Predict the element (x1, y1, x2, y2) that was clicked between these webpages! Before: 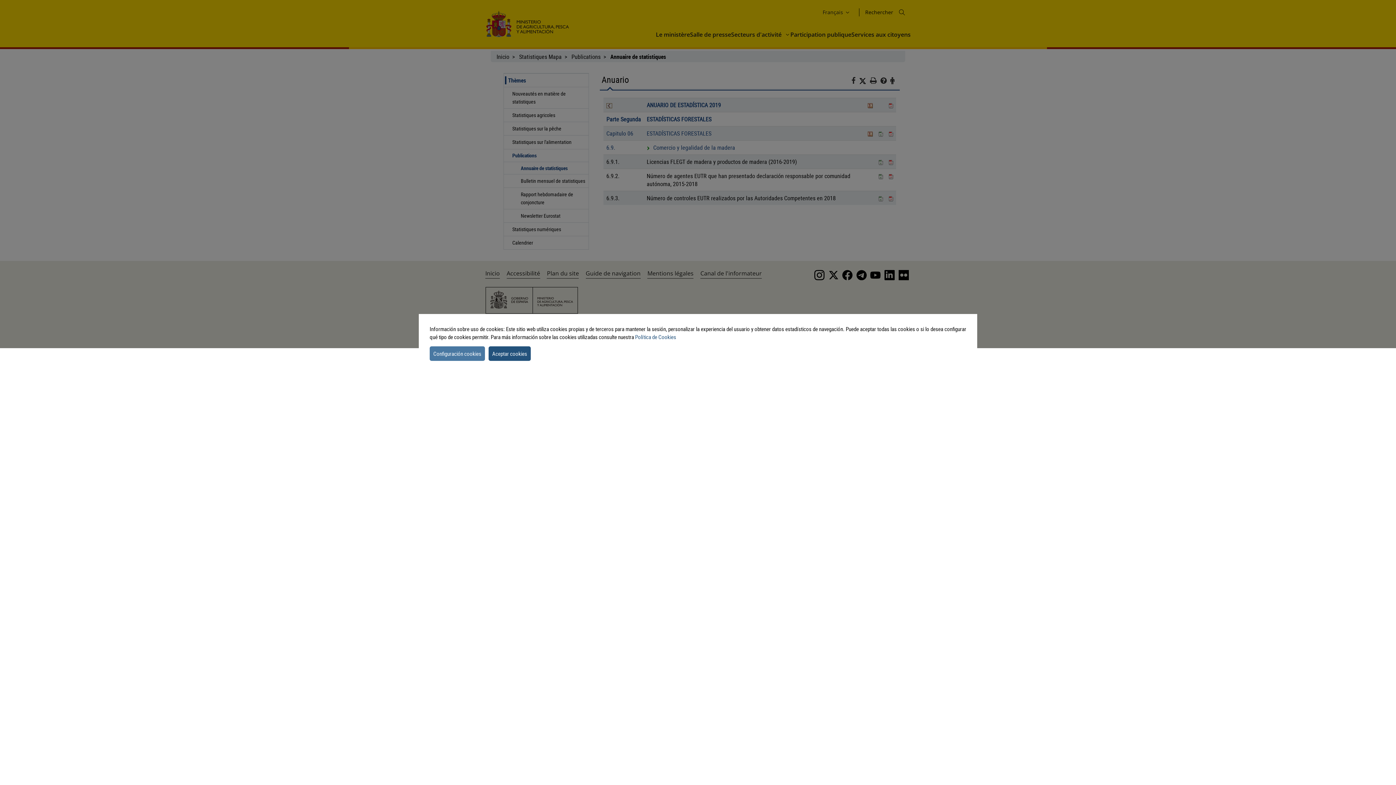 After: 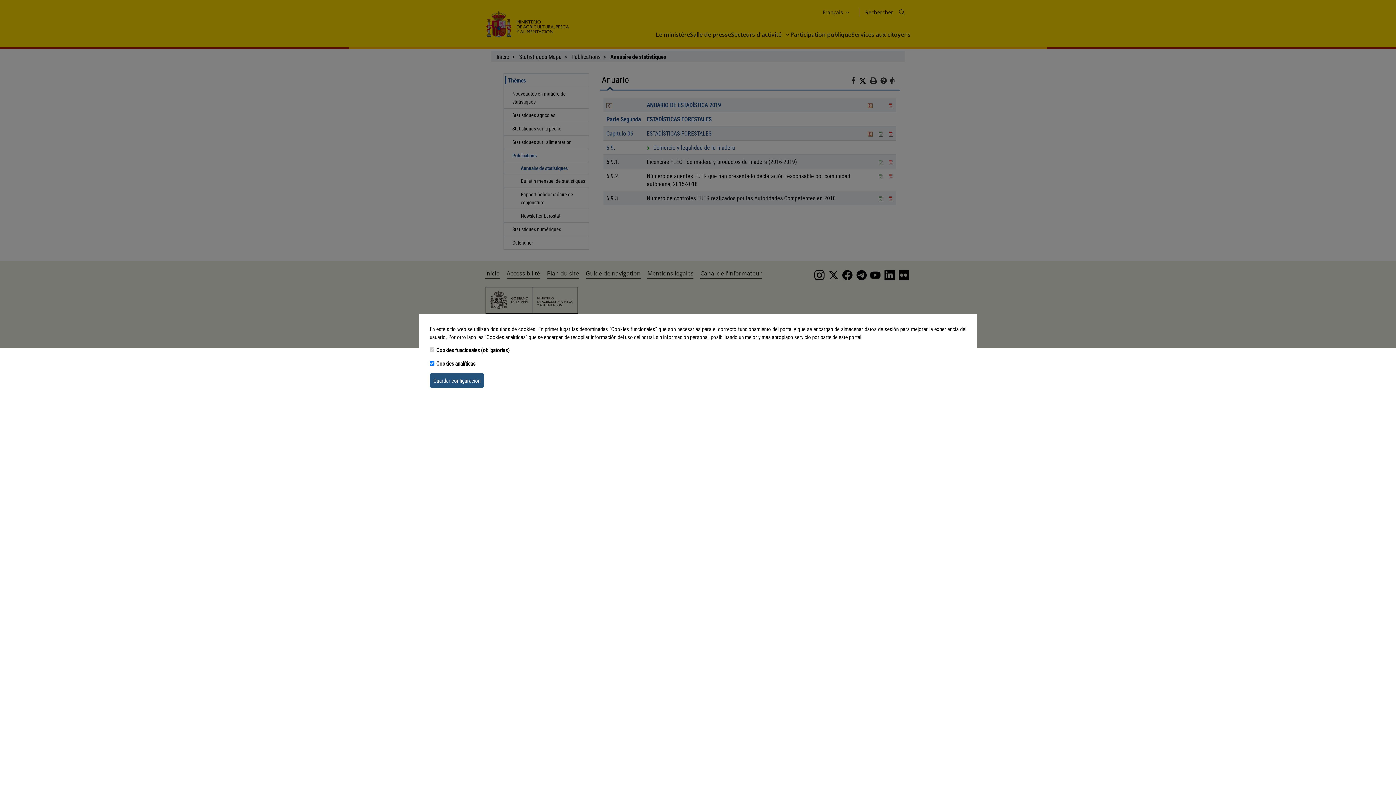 Action: bbox: (429, 346, 485, 360) label: settins cookie message